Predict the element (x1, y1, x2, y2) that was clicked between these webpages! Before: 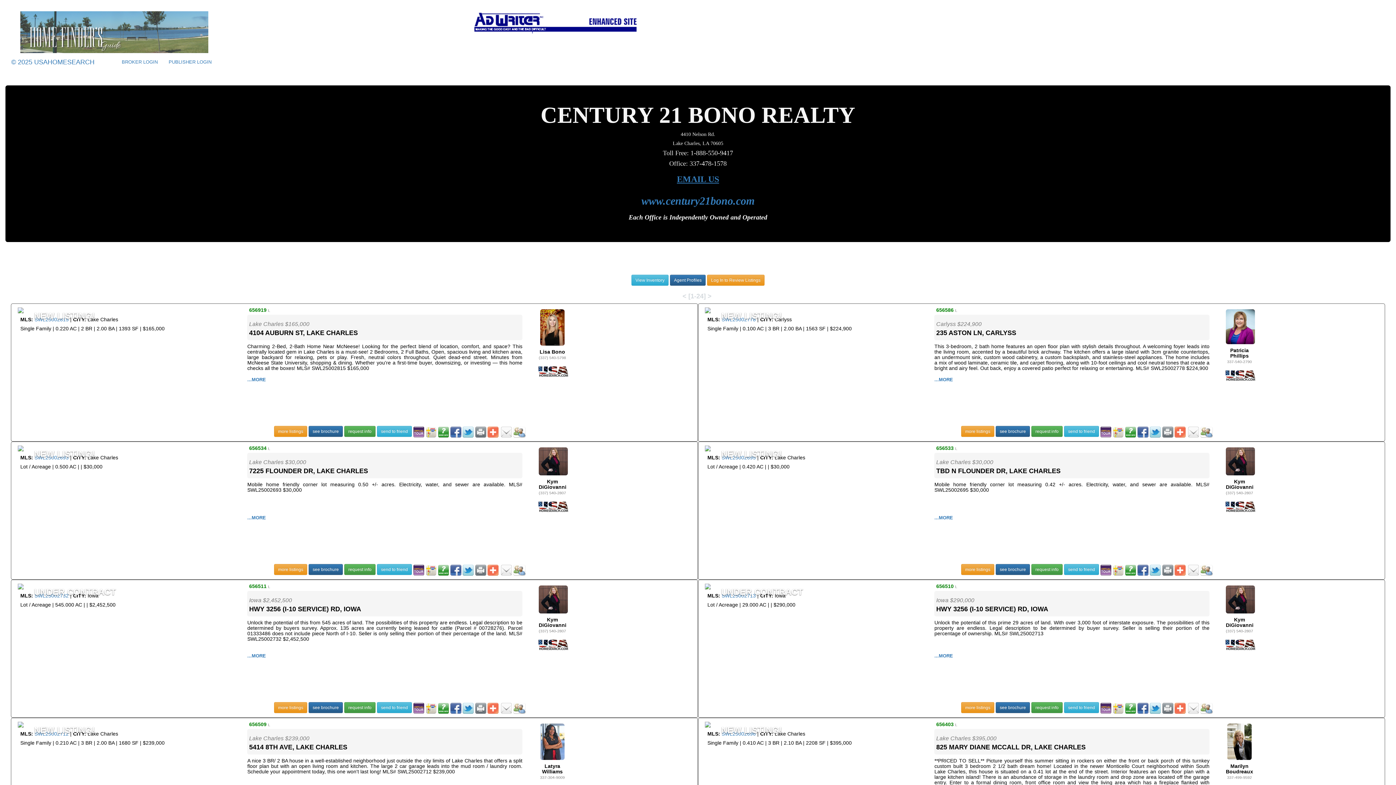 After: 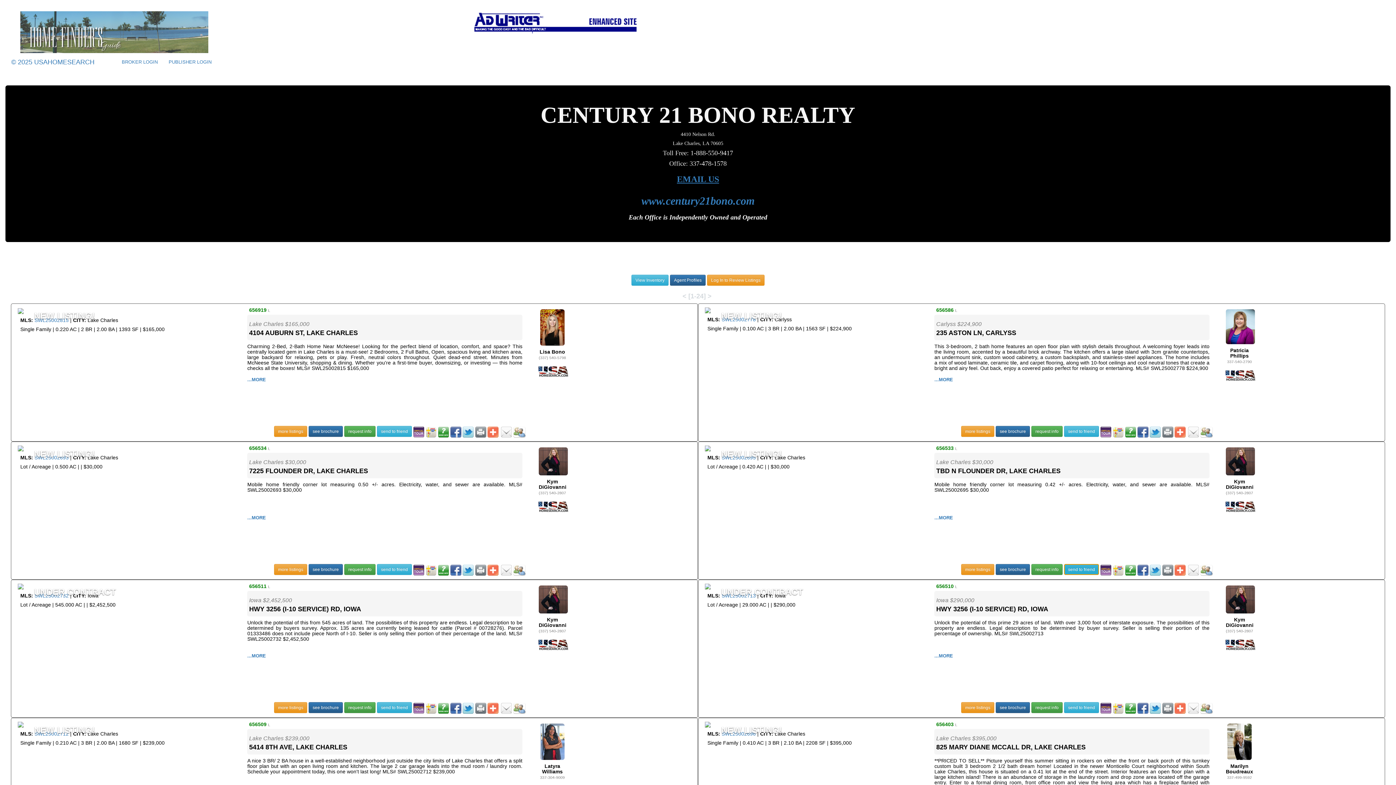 Action: bbox: (1064, 564, 1099, 575) label: send to friend